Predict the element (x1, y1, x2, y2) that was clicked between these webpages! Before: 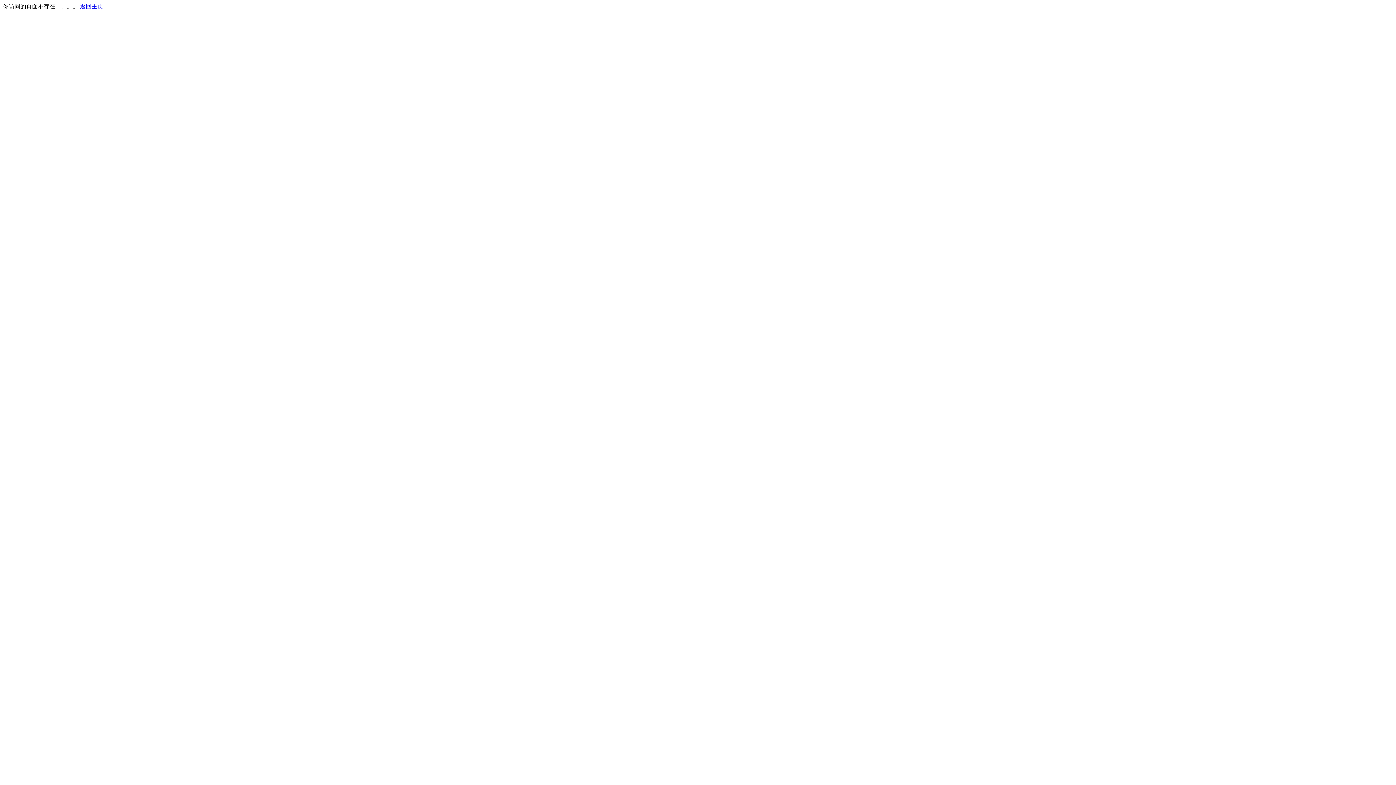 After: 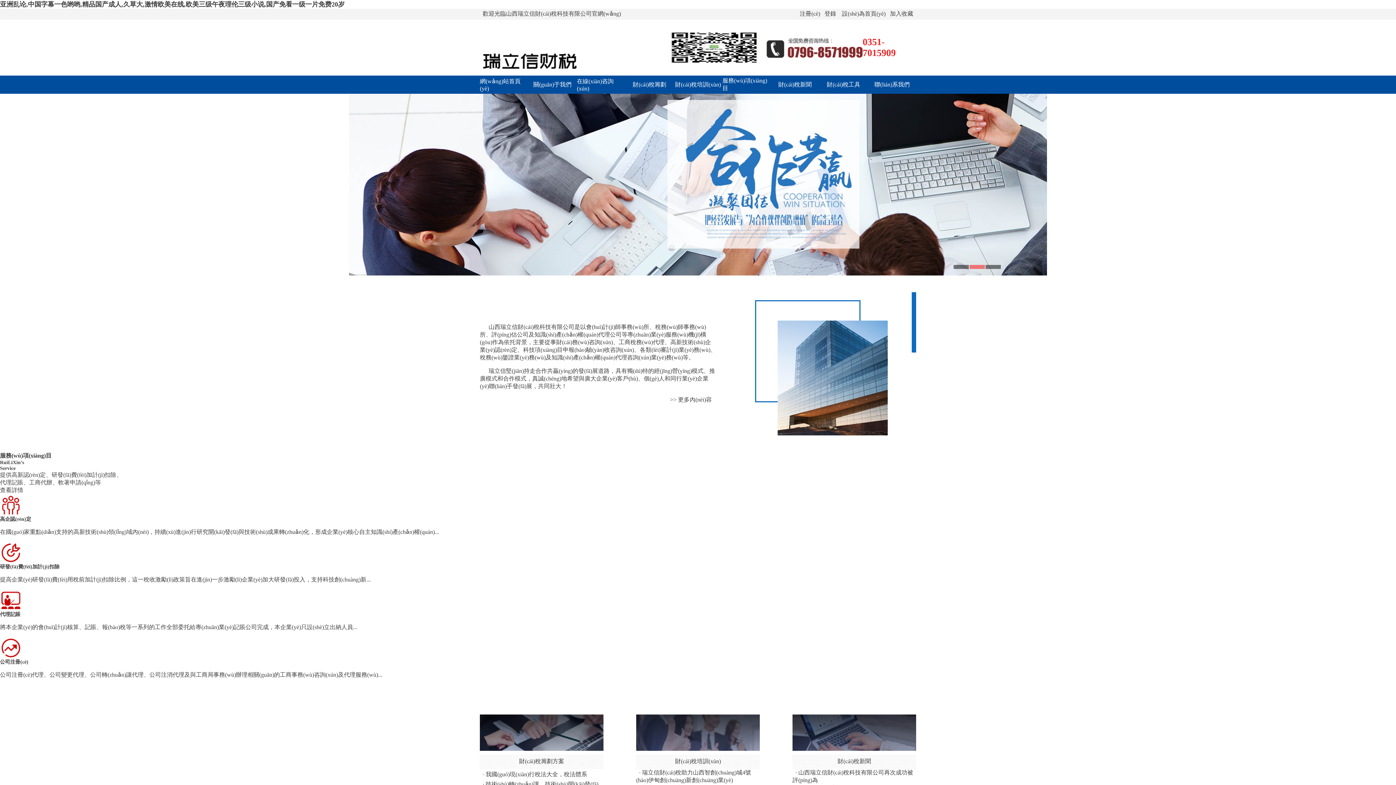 Action: bbox: (80, 3, 103, 9) label: 返回主页